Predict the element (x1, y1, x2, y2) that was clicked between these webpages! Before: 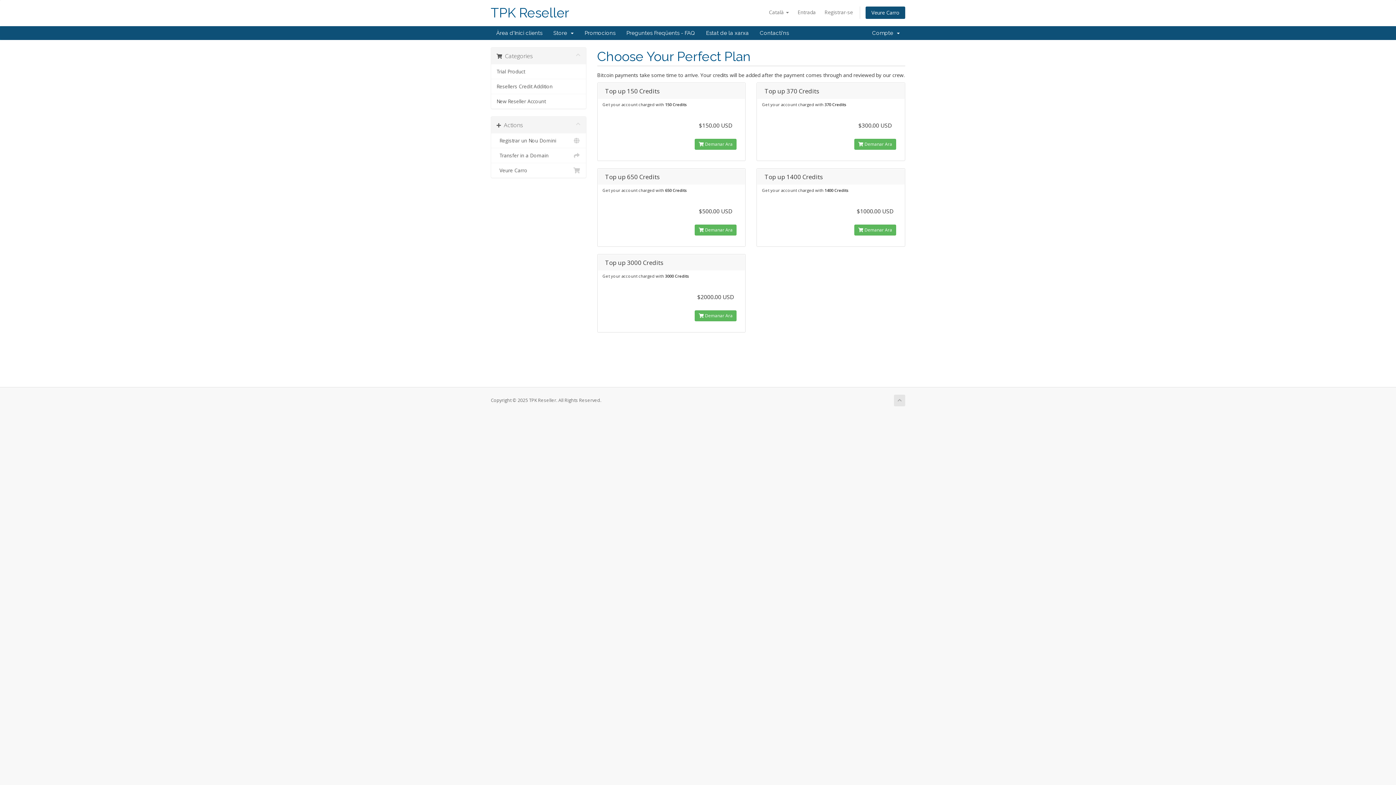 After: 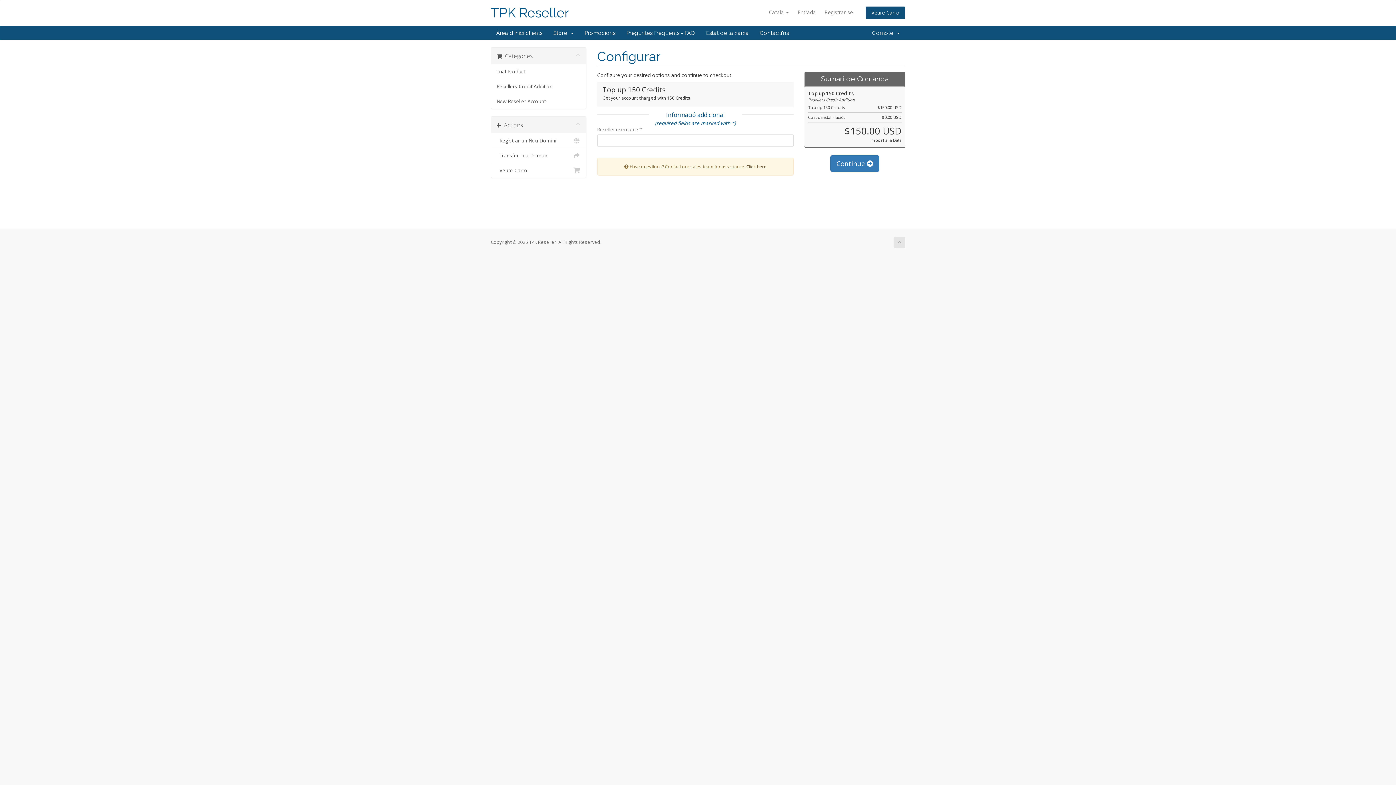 Action: bbox: (695, 138, 736, 149) label:  Demanar Ara